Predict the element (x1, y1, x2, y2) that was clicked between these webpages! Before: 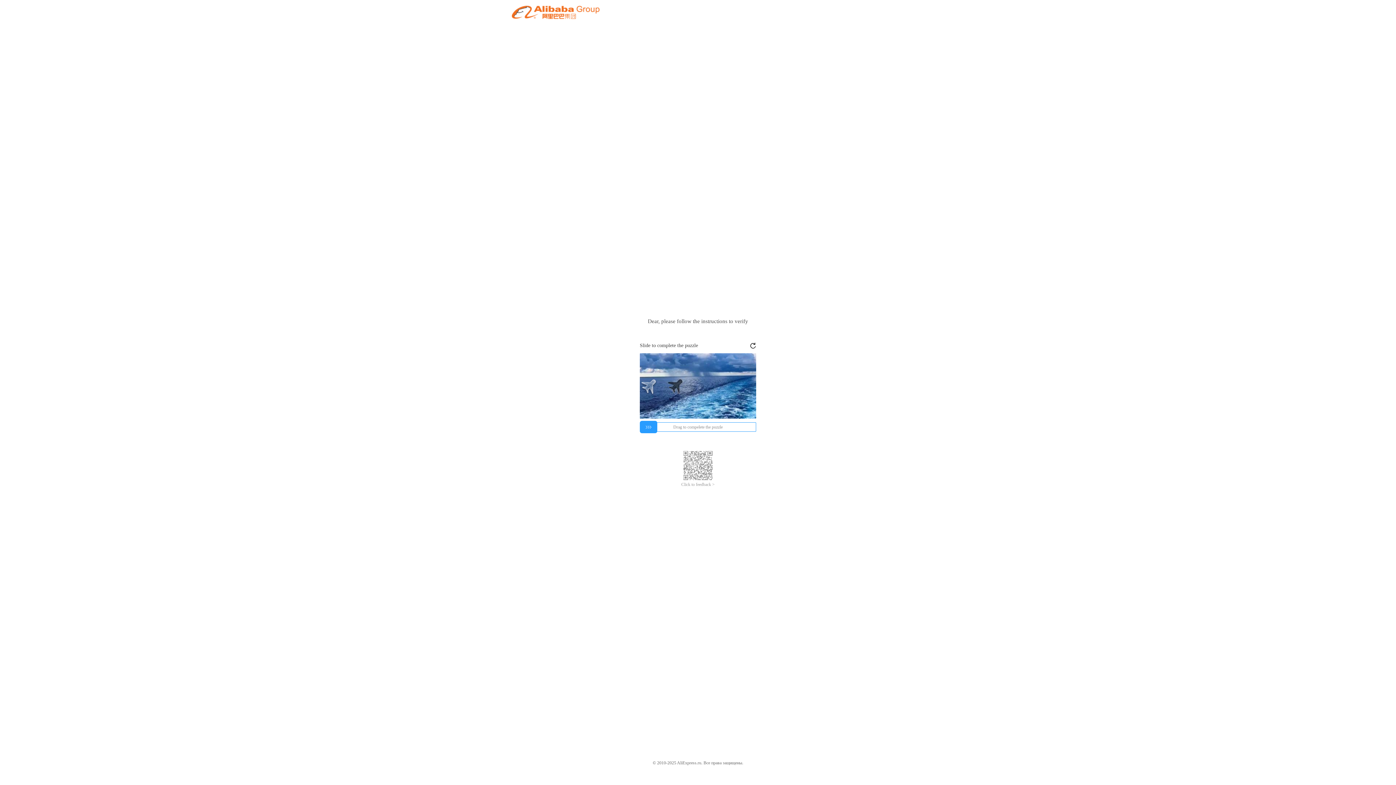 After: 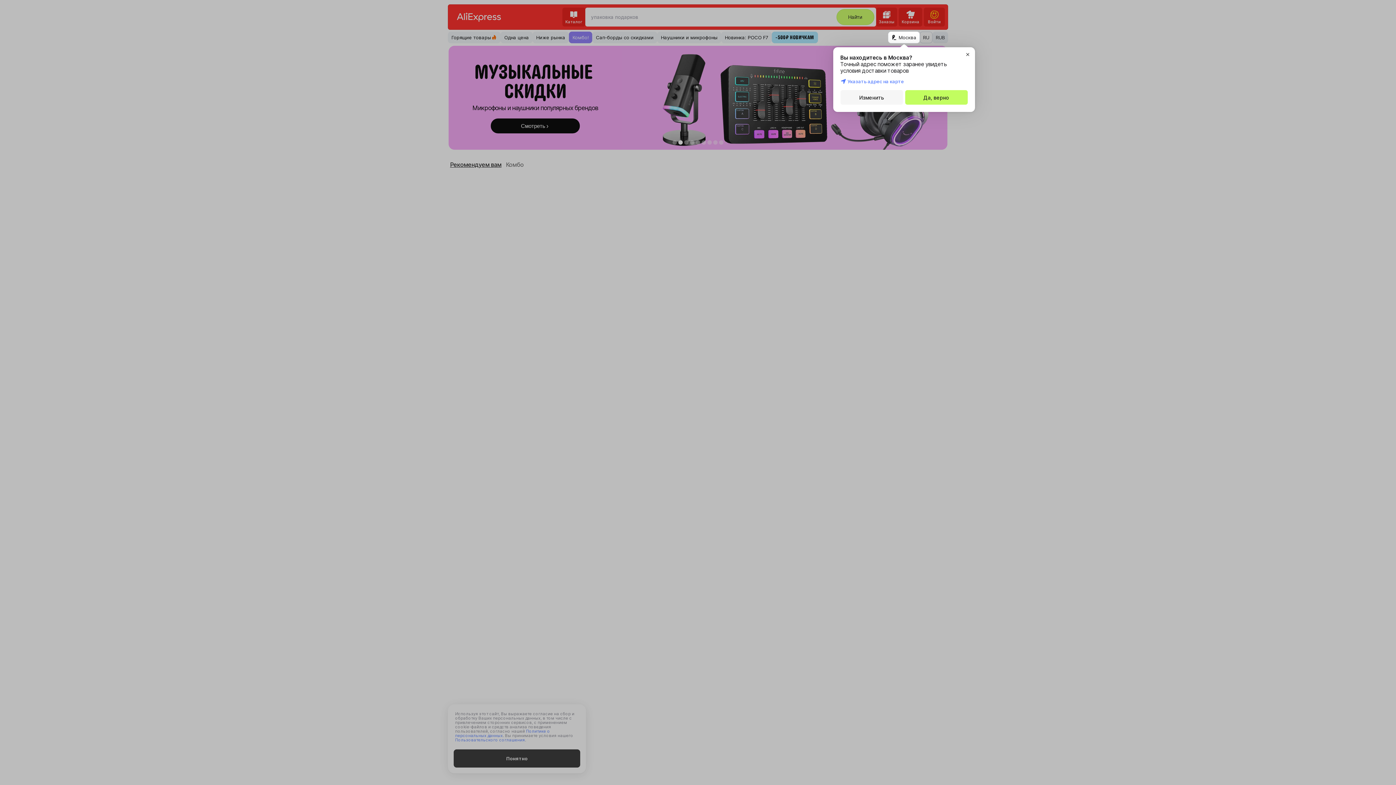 Action: bbox: (512, 12, 599, 21)